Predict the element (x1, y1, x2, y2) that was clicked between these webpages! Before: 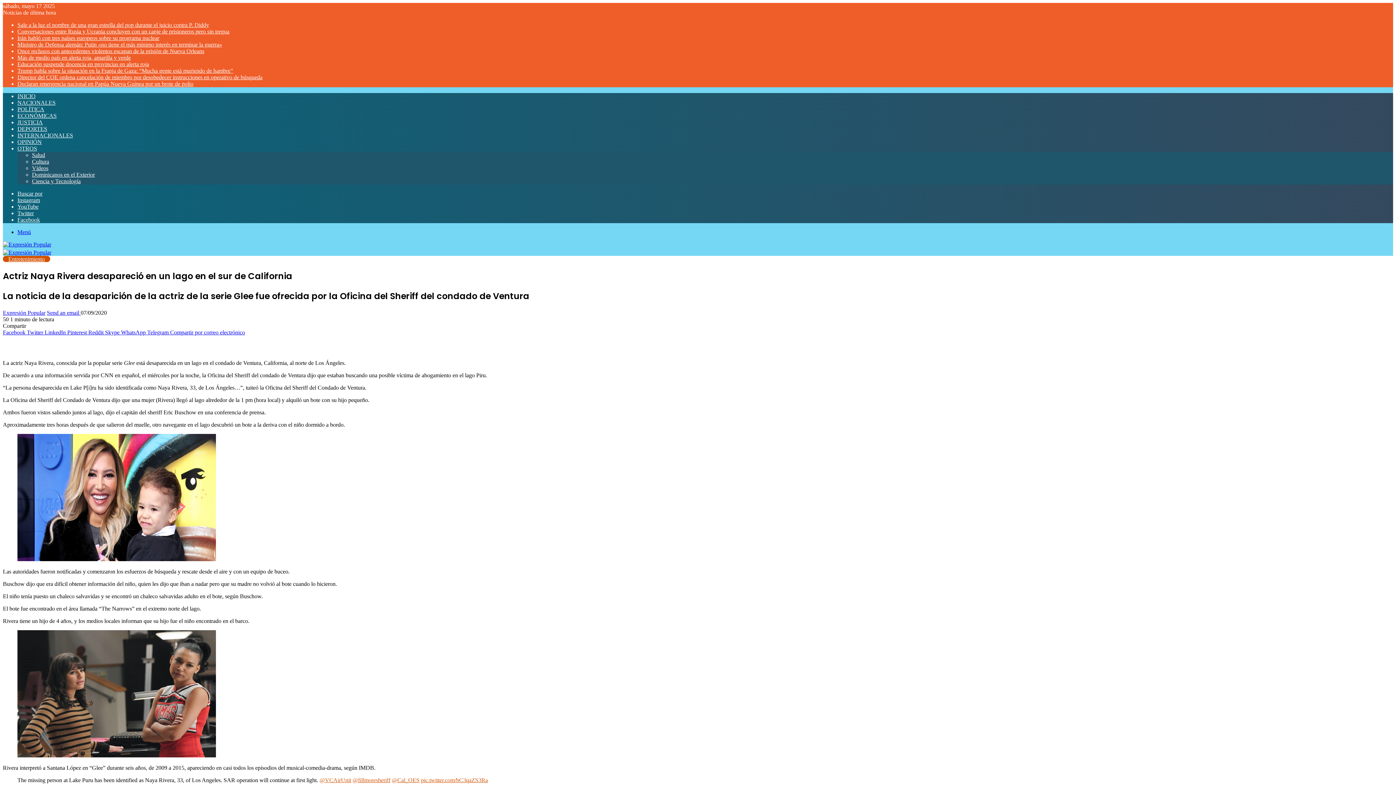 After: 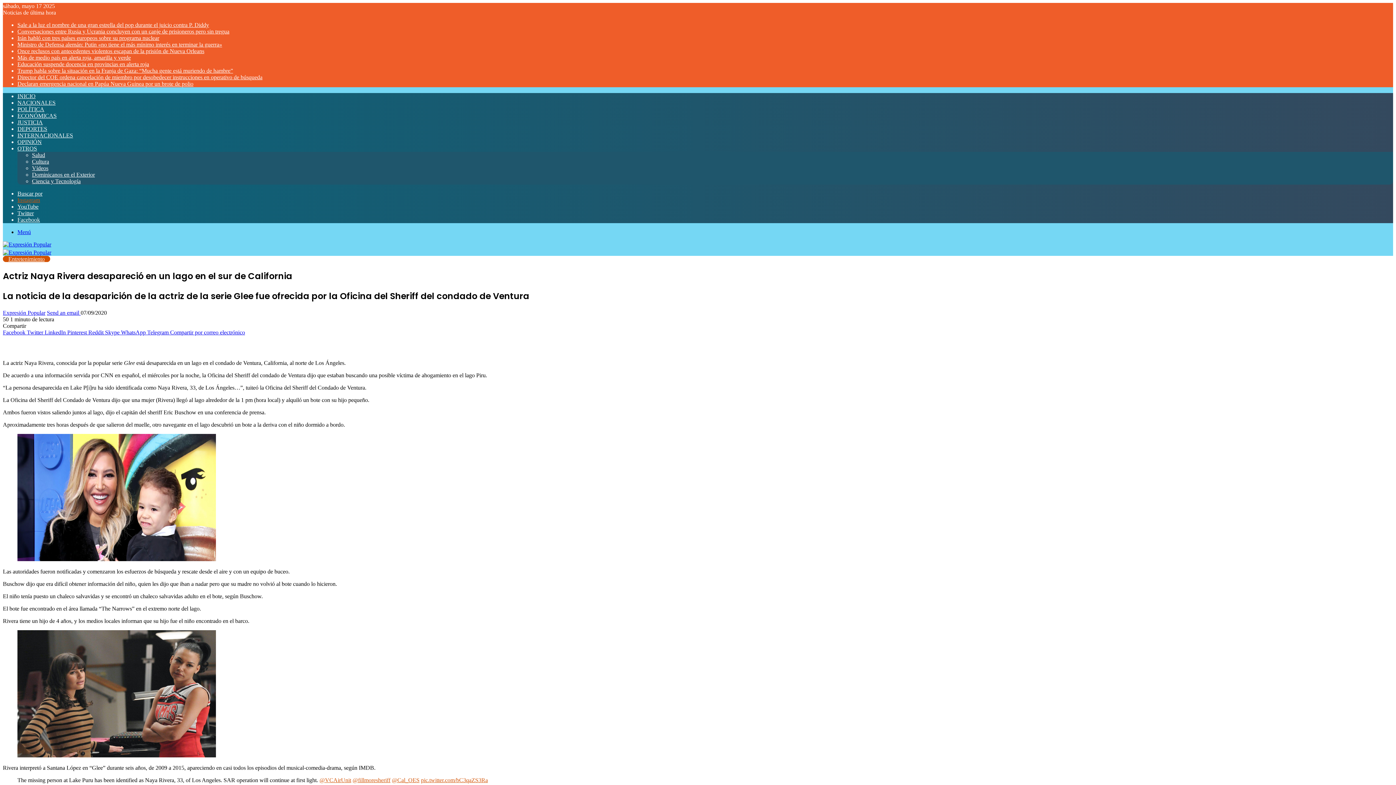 Action: bbox: (17, 197, 40, 203) label: Instagram